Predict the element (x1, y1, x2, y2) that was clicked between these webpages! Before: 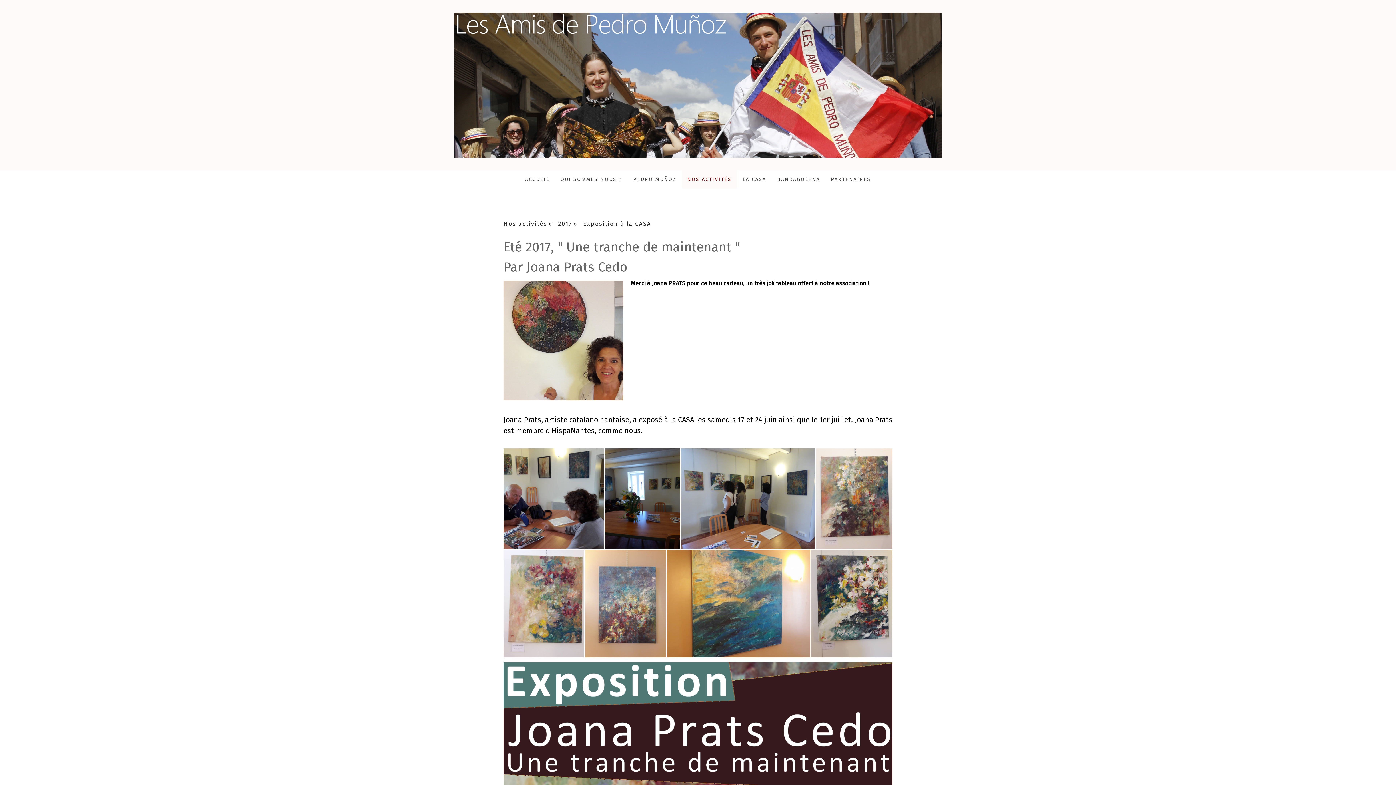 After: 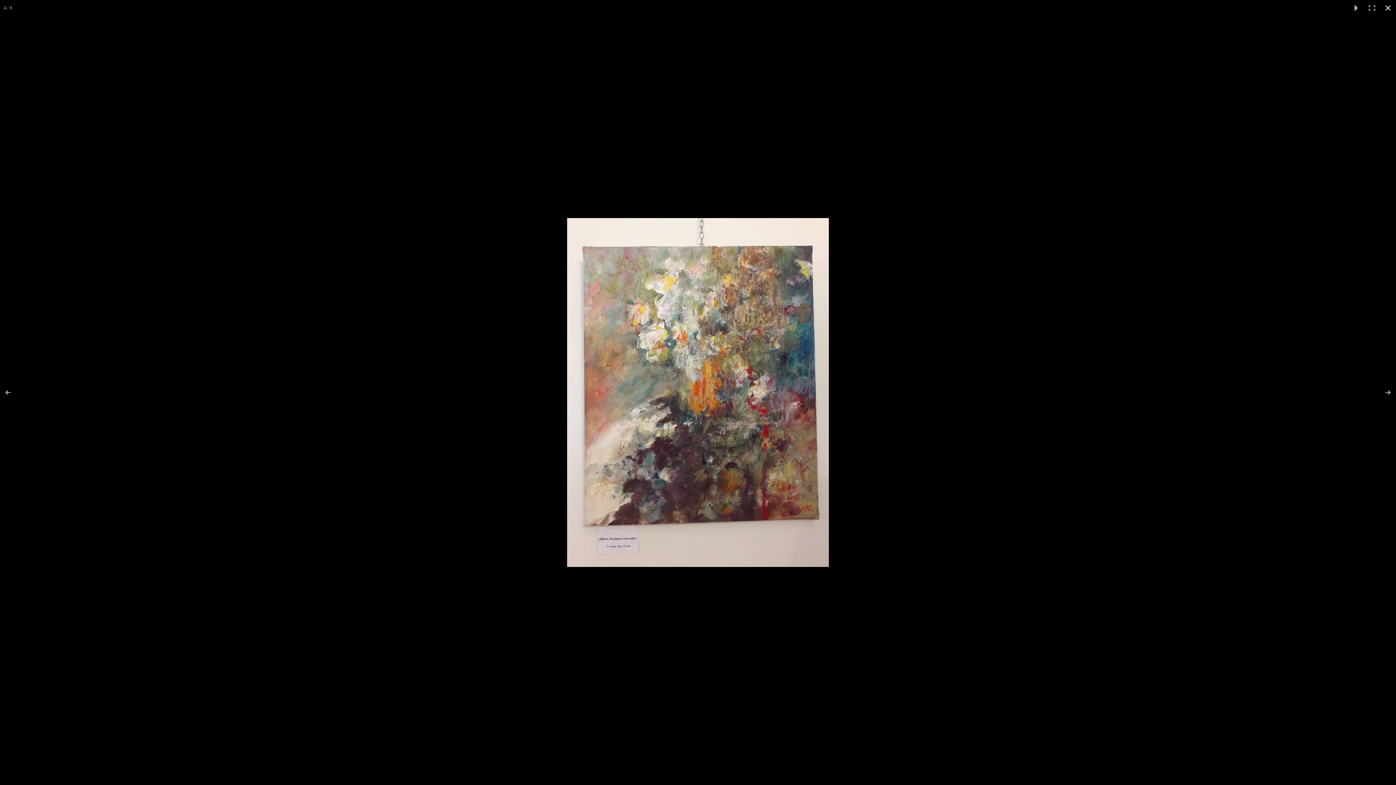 Action: bbox: (816, 448, 892, 548)